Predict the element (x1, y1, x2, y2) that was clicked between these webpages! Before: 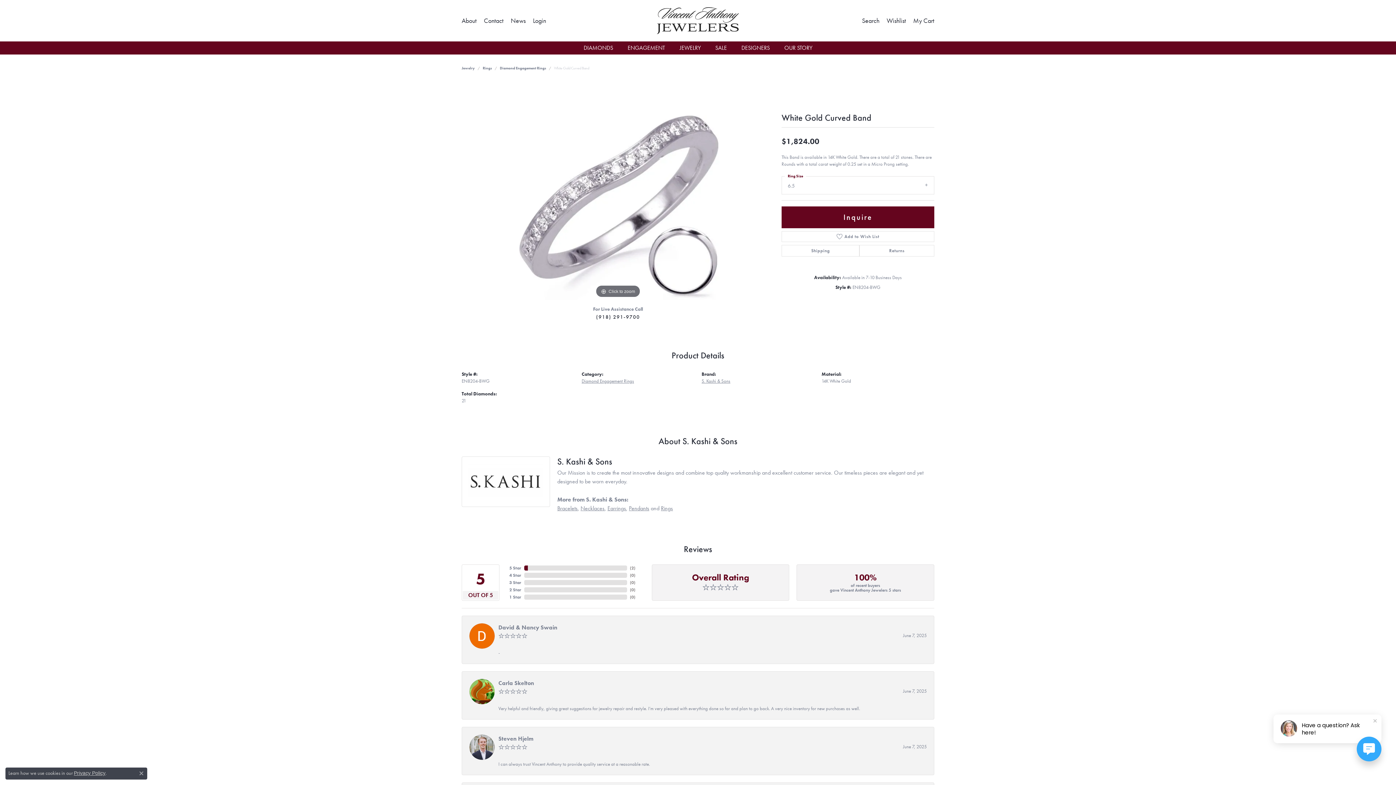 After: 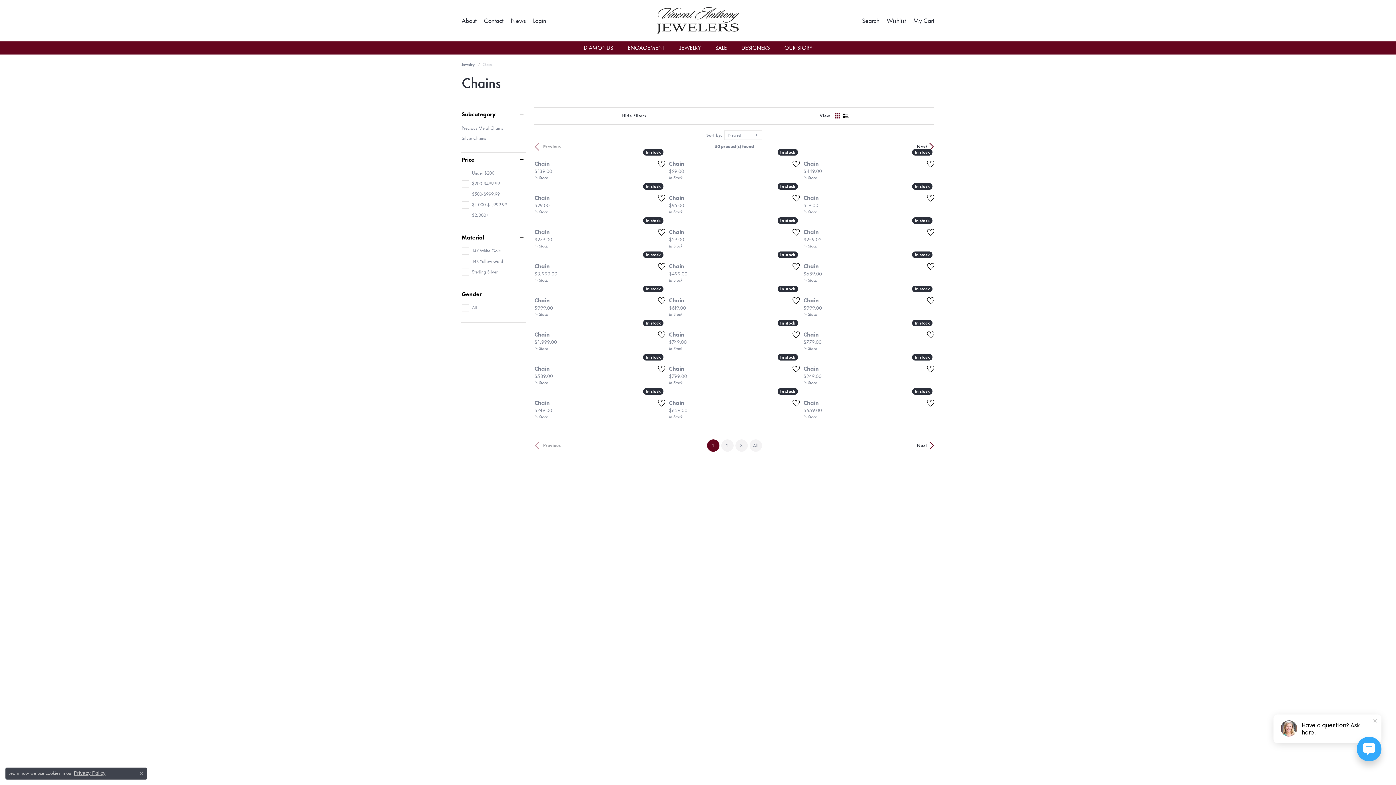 Action: bbox: (781, 630, 795, 636) label: Chains